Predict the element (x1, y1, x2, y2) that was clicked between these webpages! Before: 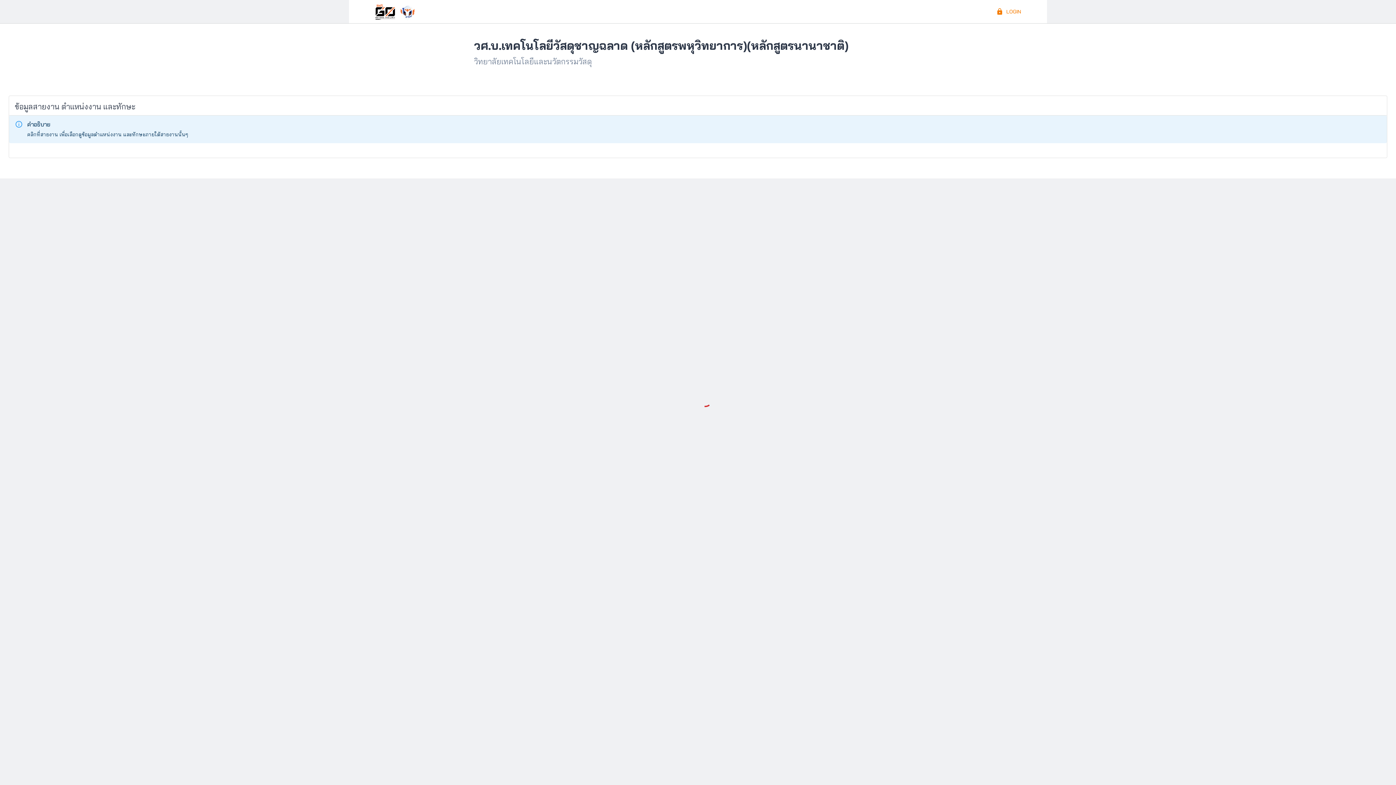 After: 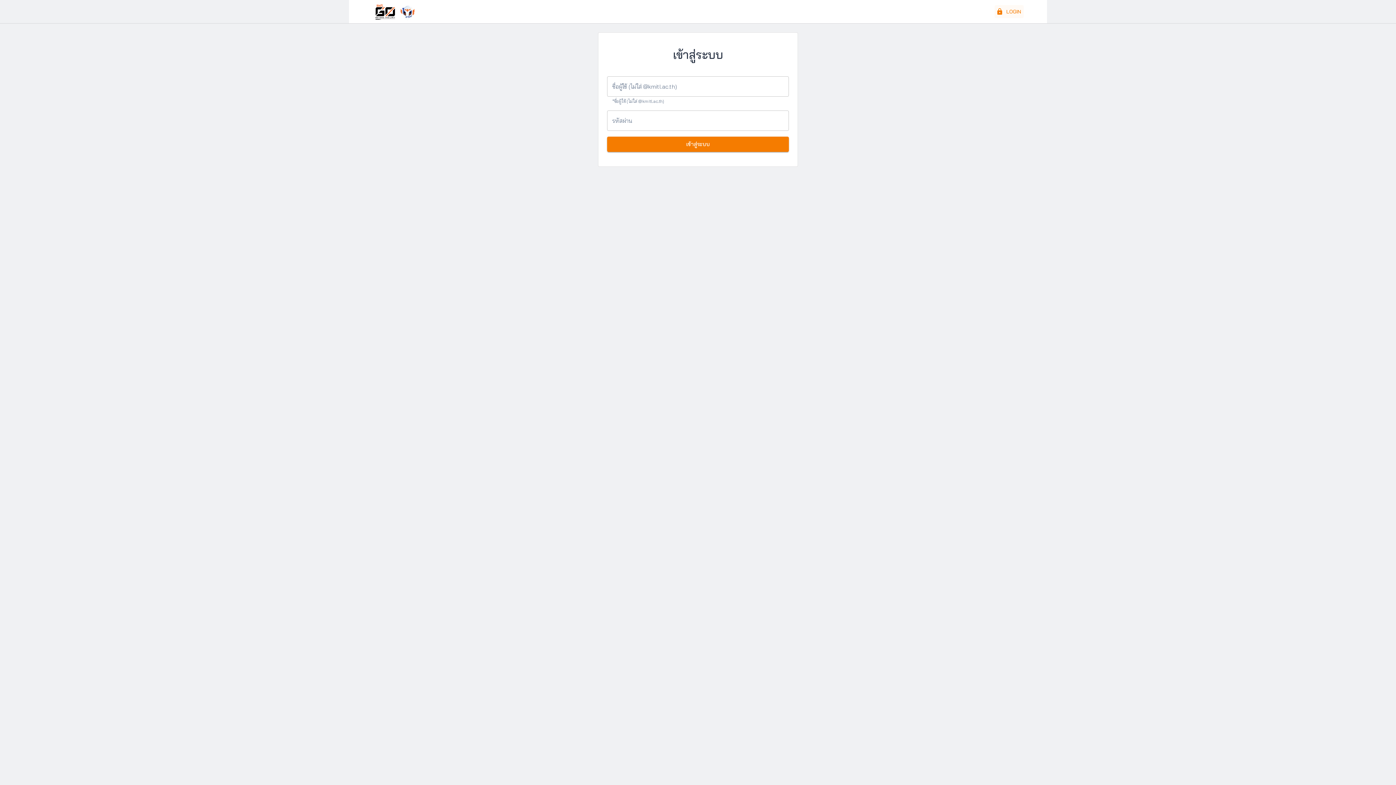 Action: bbox: (994, 5, 1024, 18) label: LOGIN